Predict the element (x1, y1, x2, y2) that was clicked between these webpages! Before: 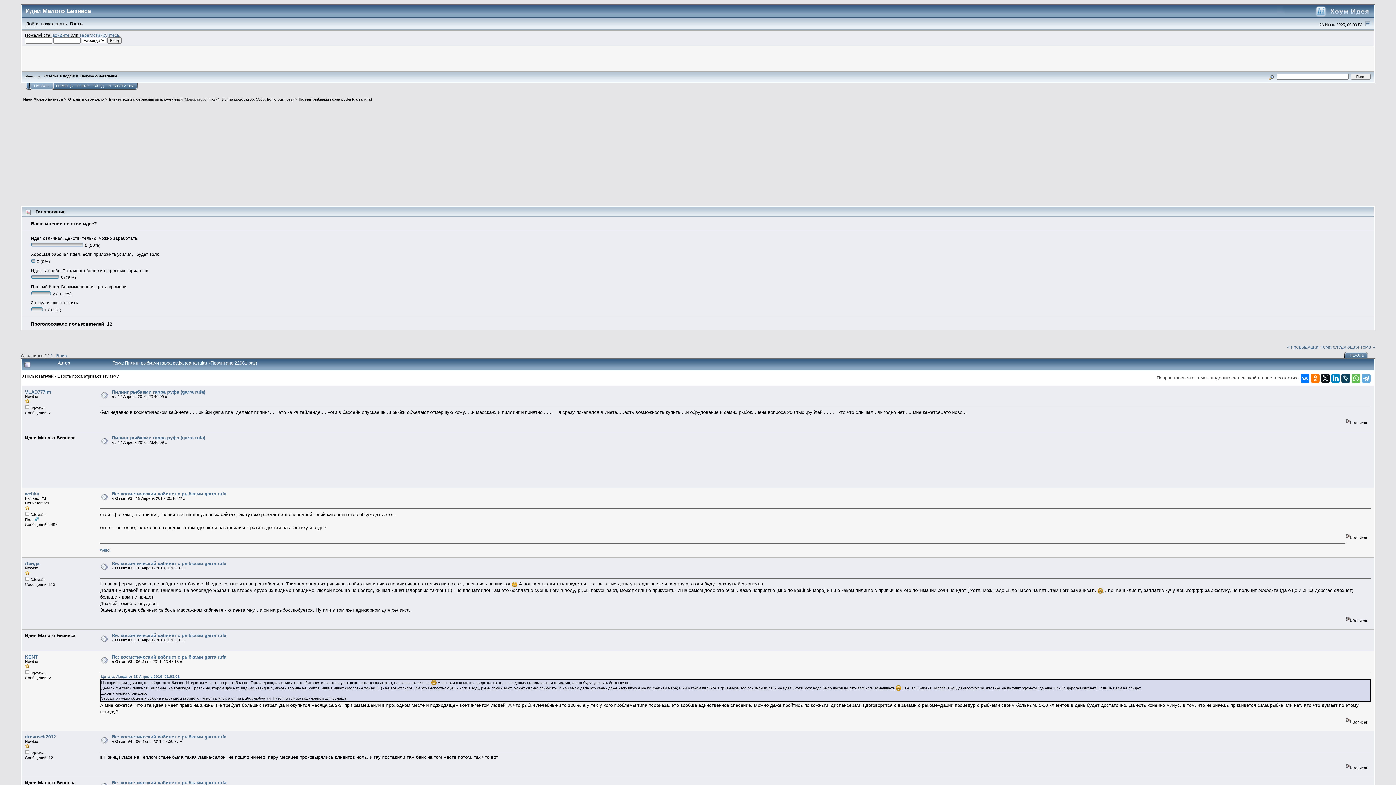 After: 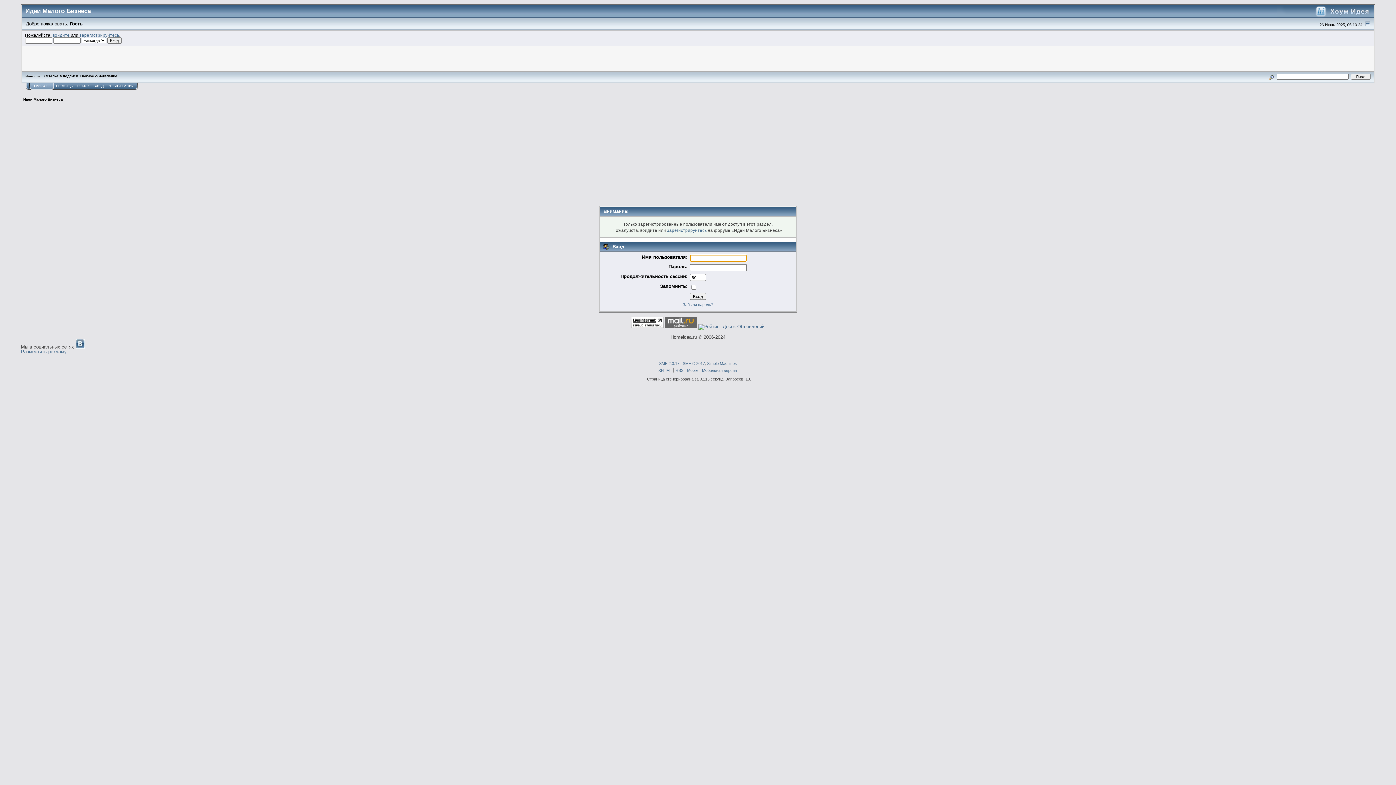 Action: bbox: (209, 97, 219, 101) label: hks74